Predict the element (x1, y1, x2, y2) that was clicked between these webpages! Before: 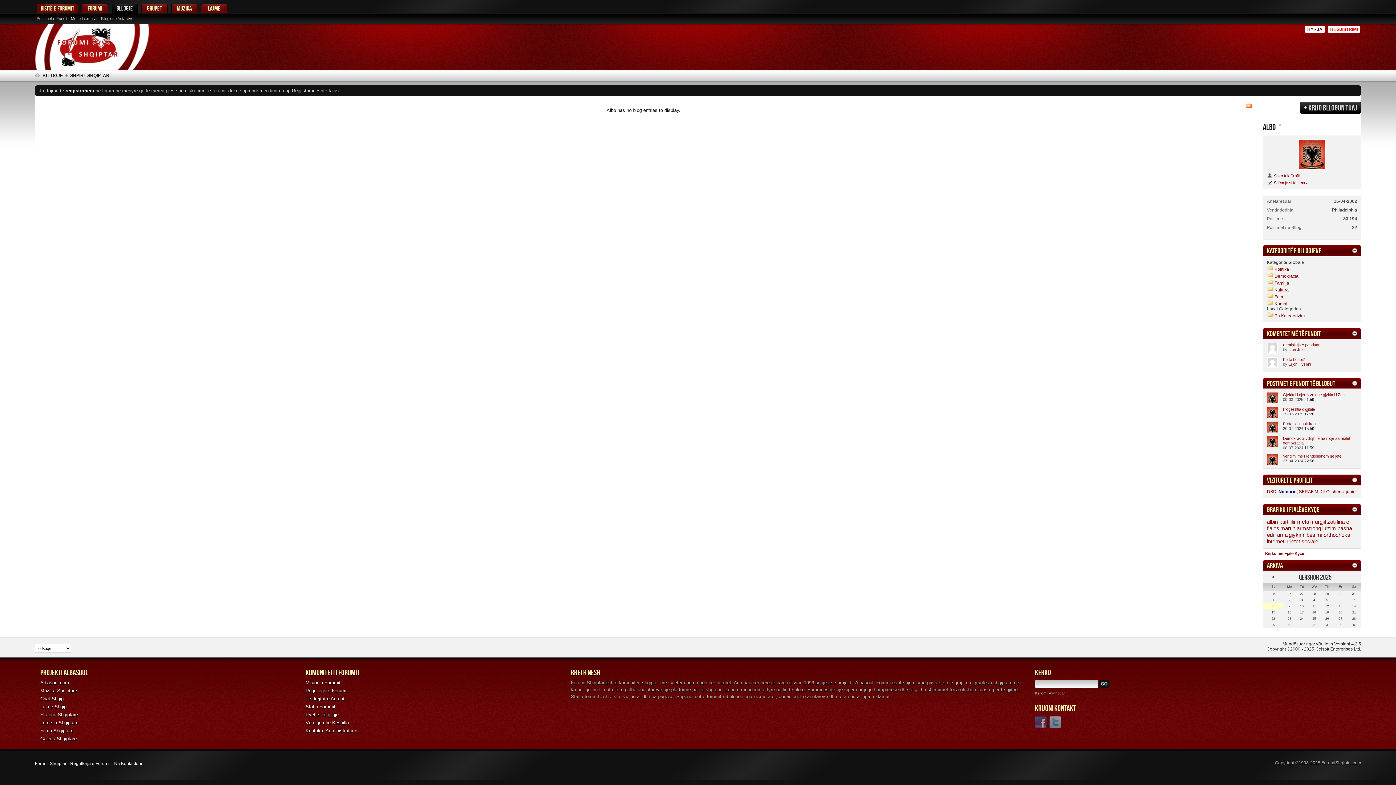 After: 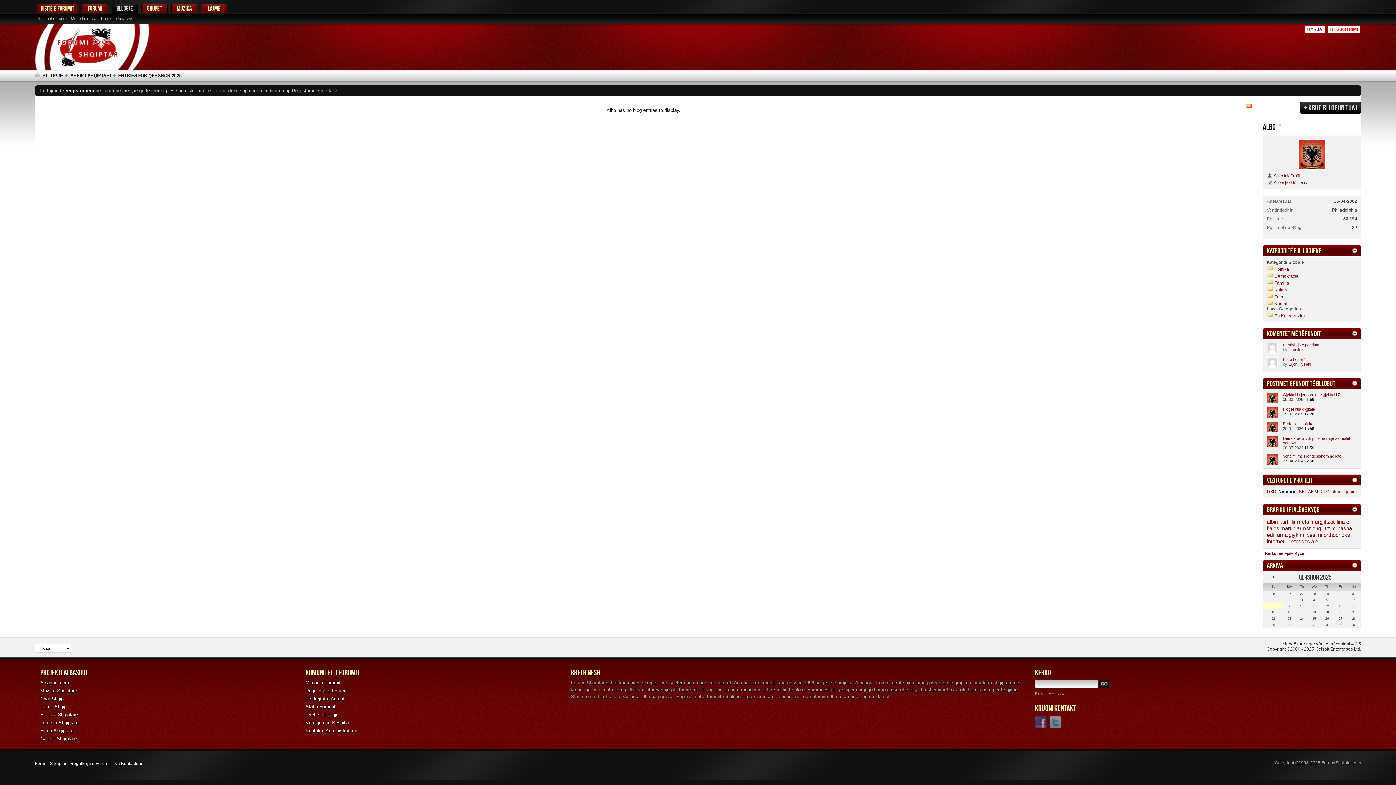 Action: label: QERSHOR 2025 bbox: (1299, 573, 1332, 581)